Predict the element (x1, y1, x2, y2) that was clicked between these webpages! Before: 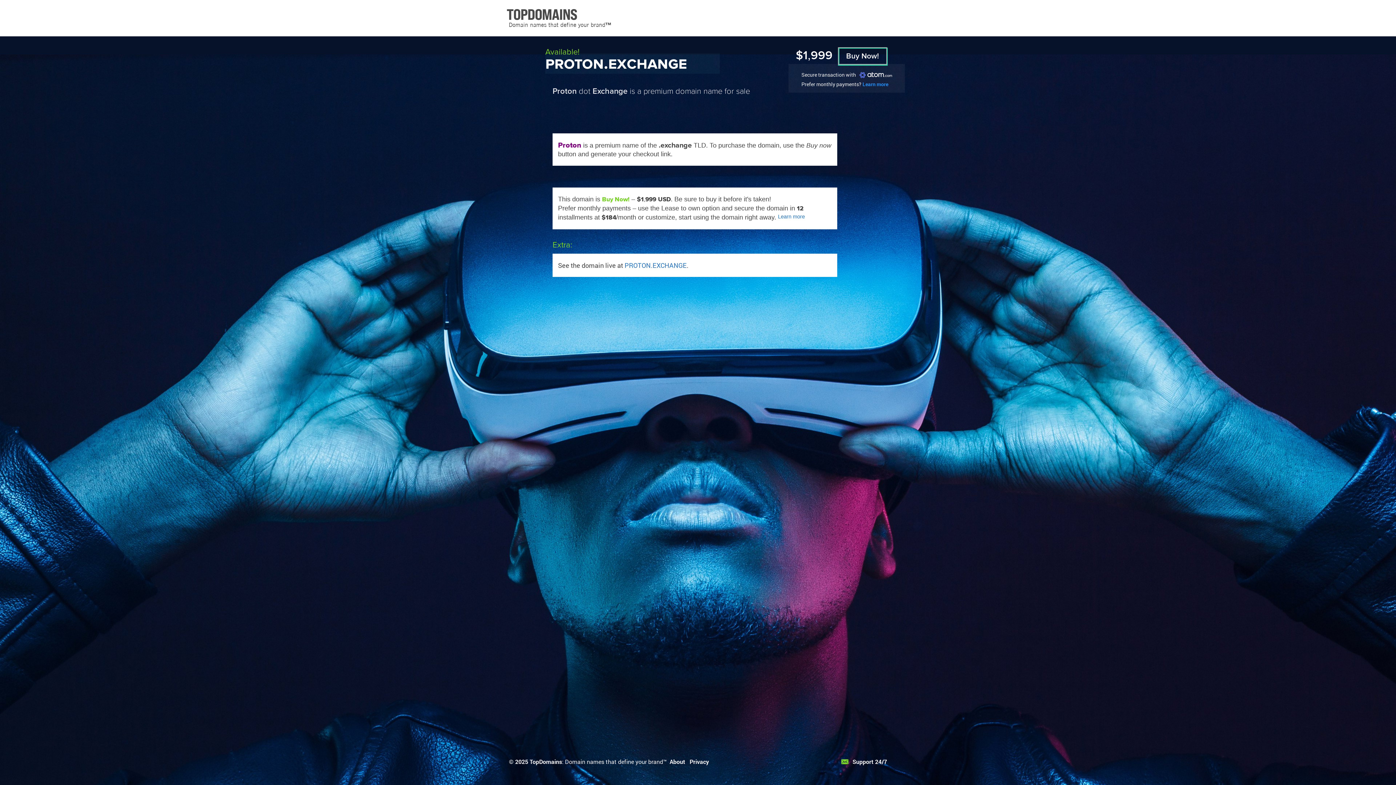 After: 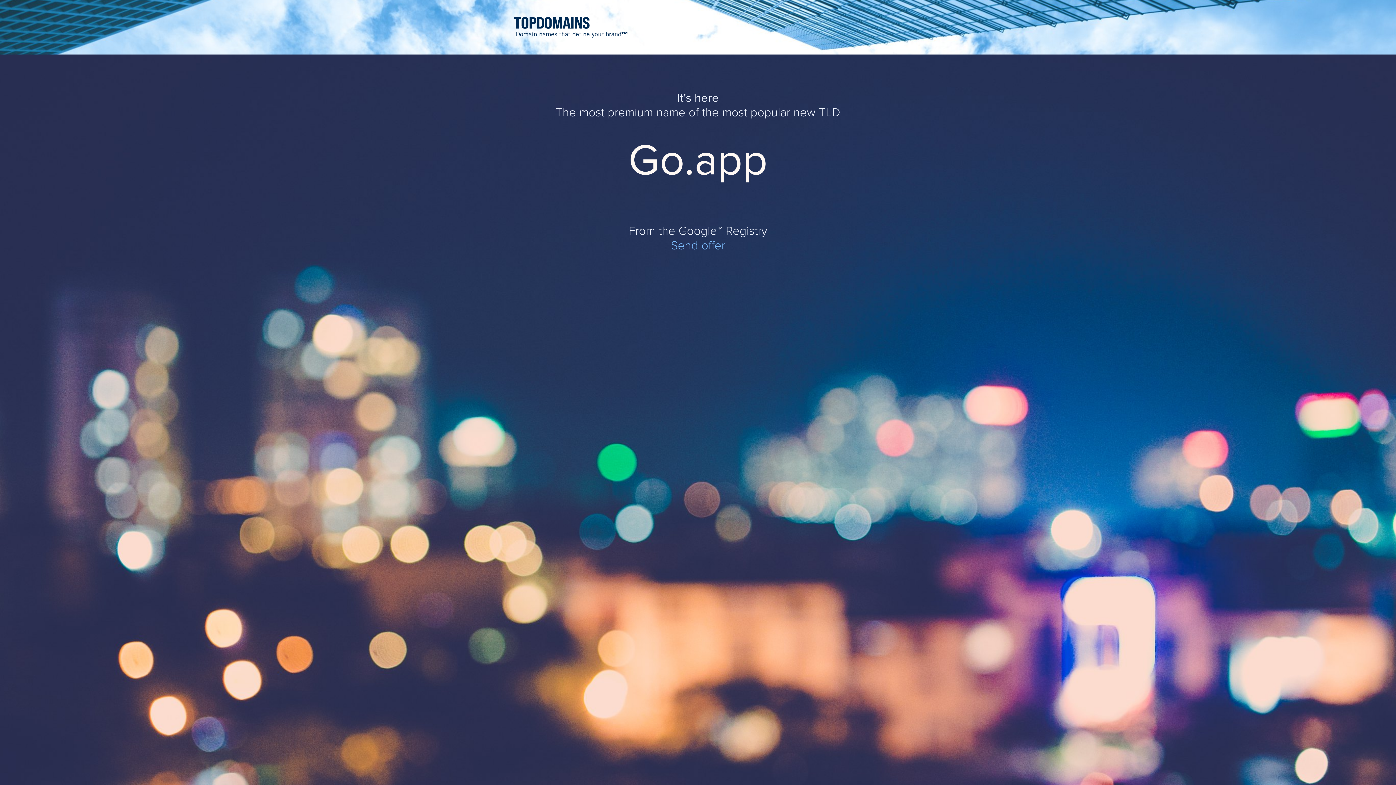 Action: label: TopDomains bbox: (529, 758, 562, 765)